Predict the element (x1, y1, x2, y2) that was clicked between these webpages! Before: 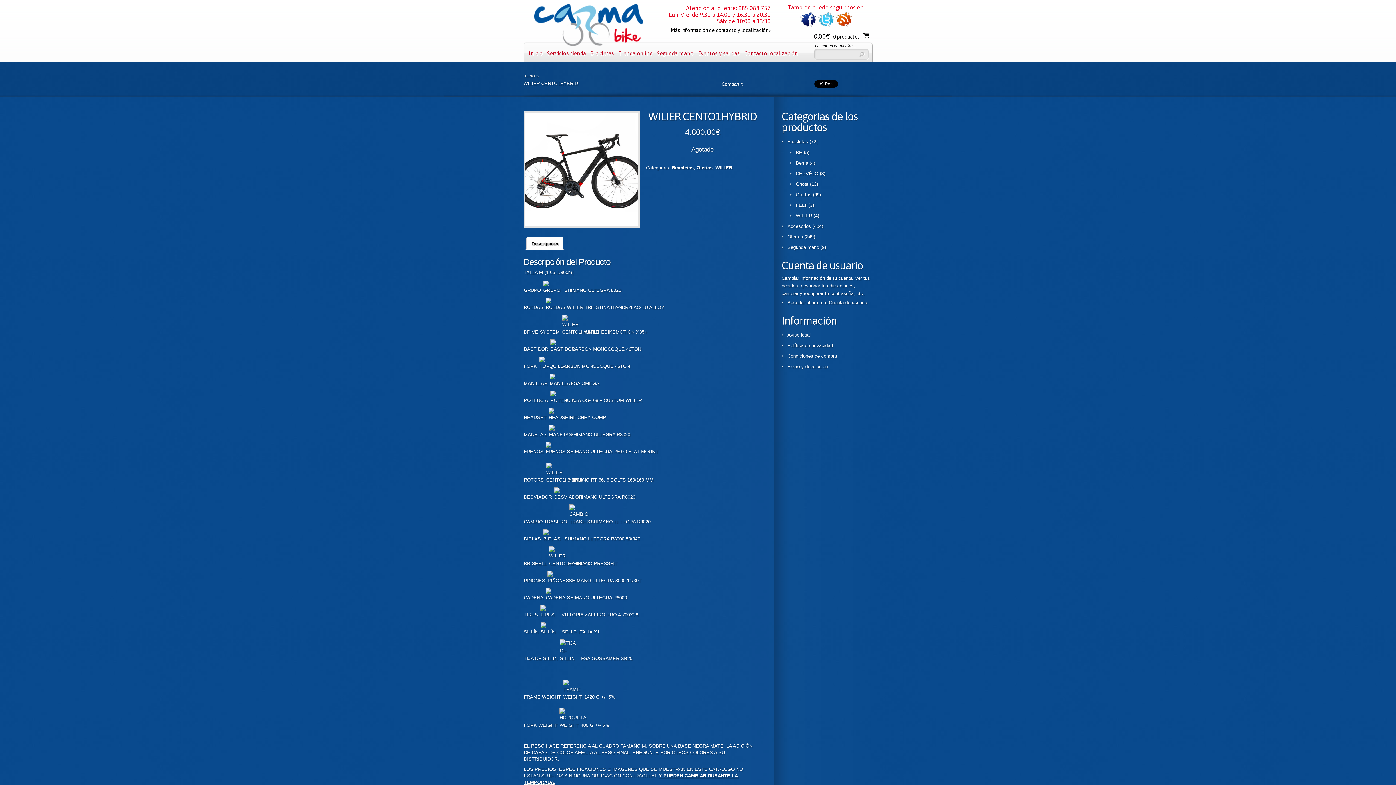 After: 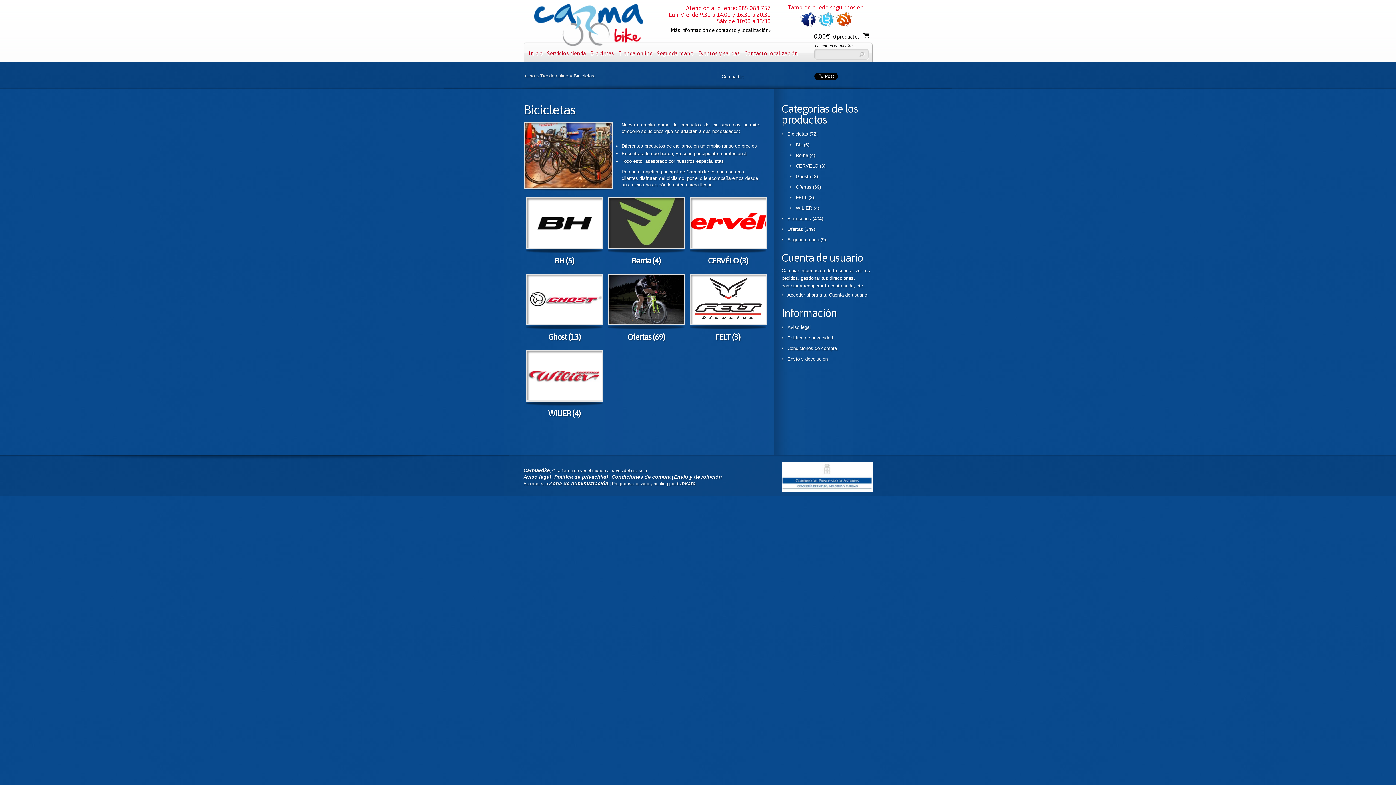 Action: label: Bicicletas bbox: (787, 138, 808, 144)